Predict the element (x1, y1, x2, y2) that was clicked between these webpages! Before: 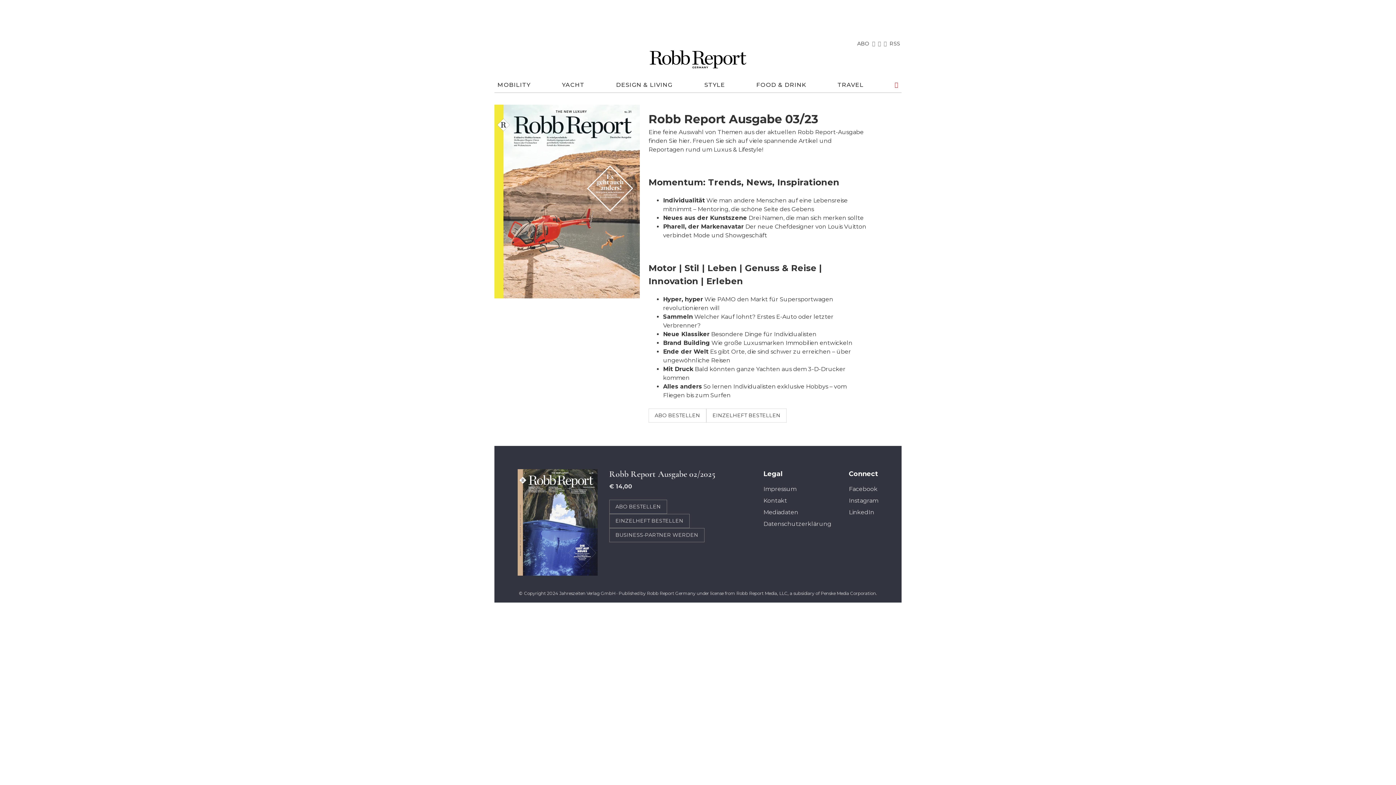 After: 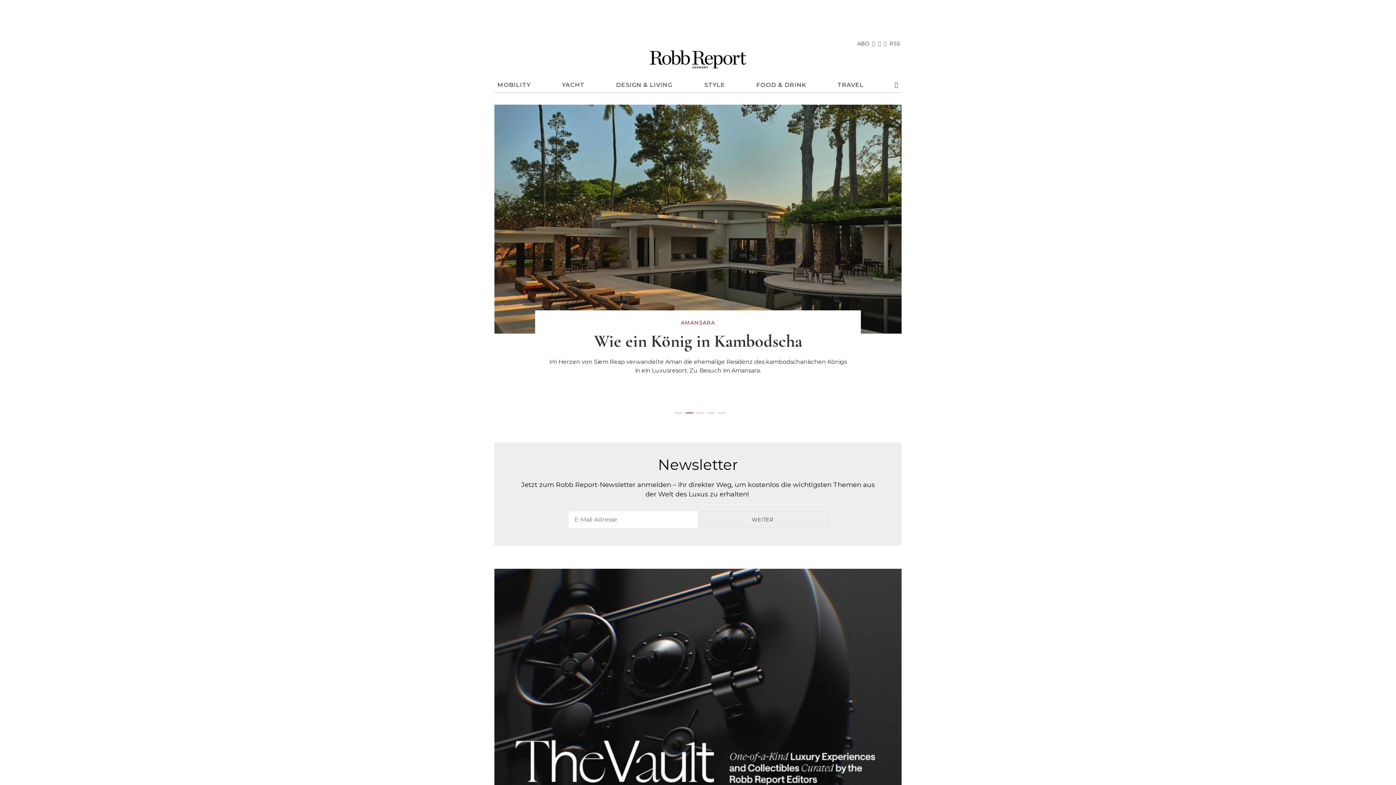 Action: bbox: (649, 47, 746, 69)